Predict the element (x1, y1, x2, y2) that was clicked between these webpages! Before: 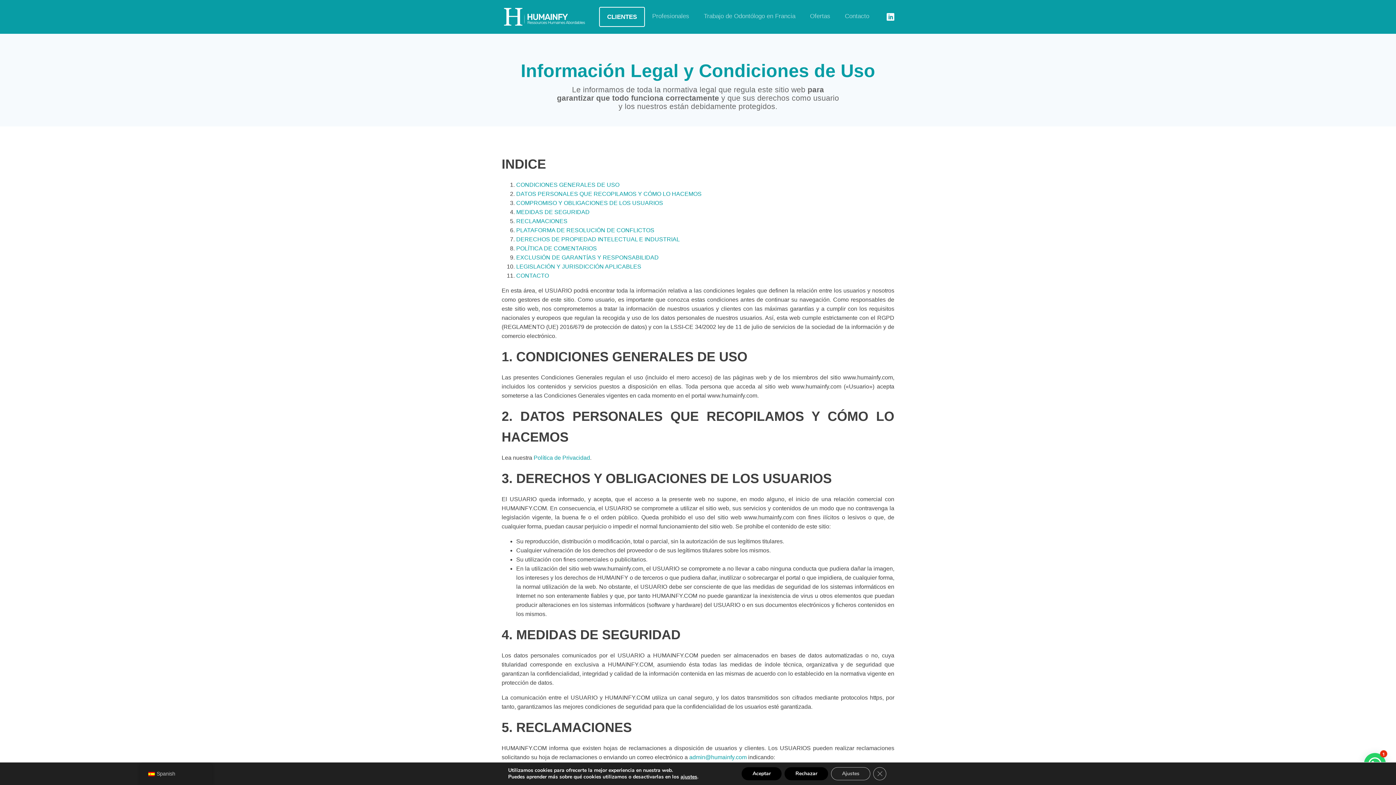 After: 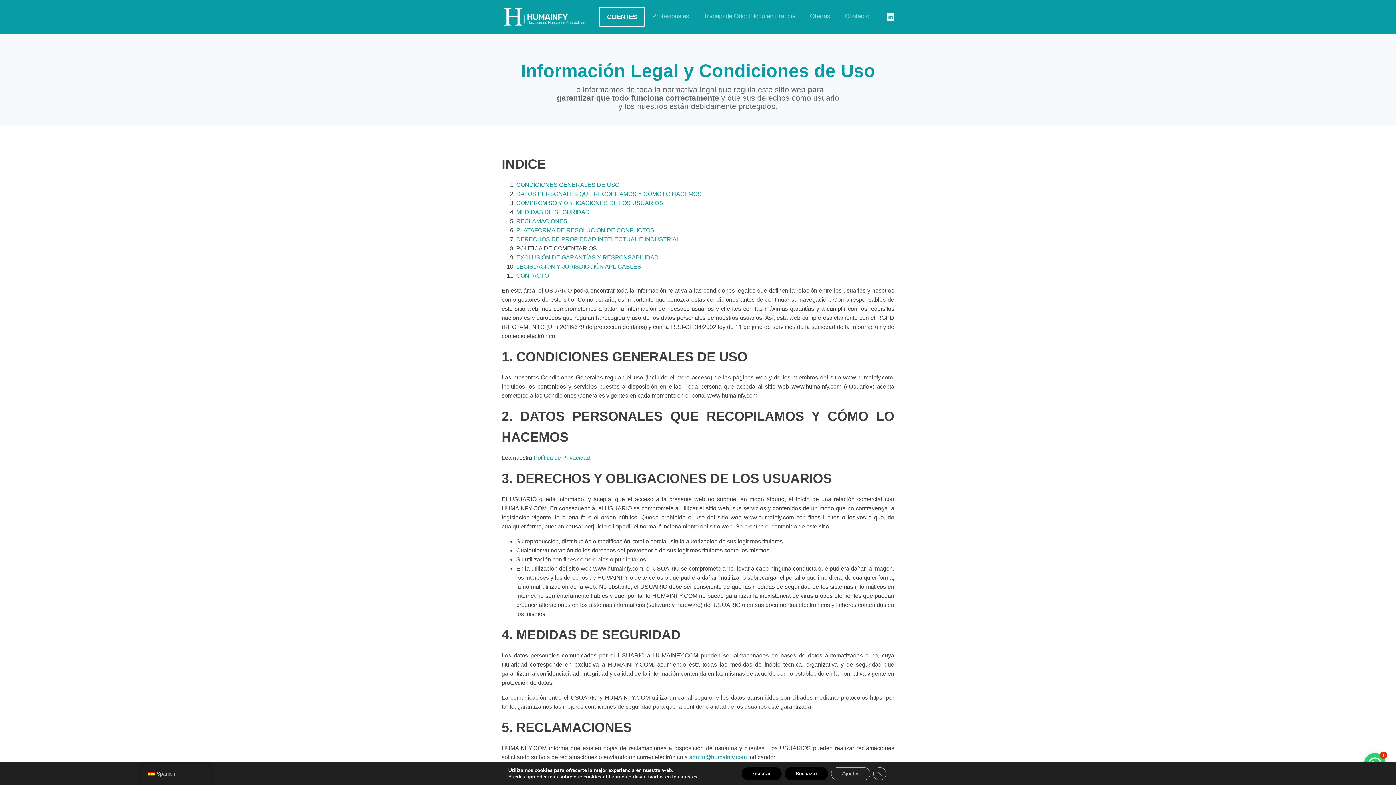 Action: bbox: (516, 245, 597, 251) label: POLÍTICA DE COMENTARIOS